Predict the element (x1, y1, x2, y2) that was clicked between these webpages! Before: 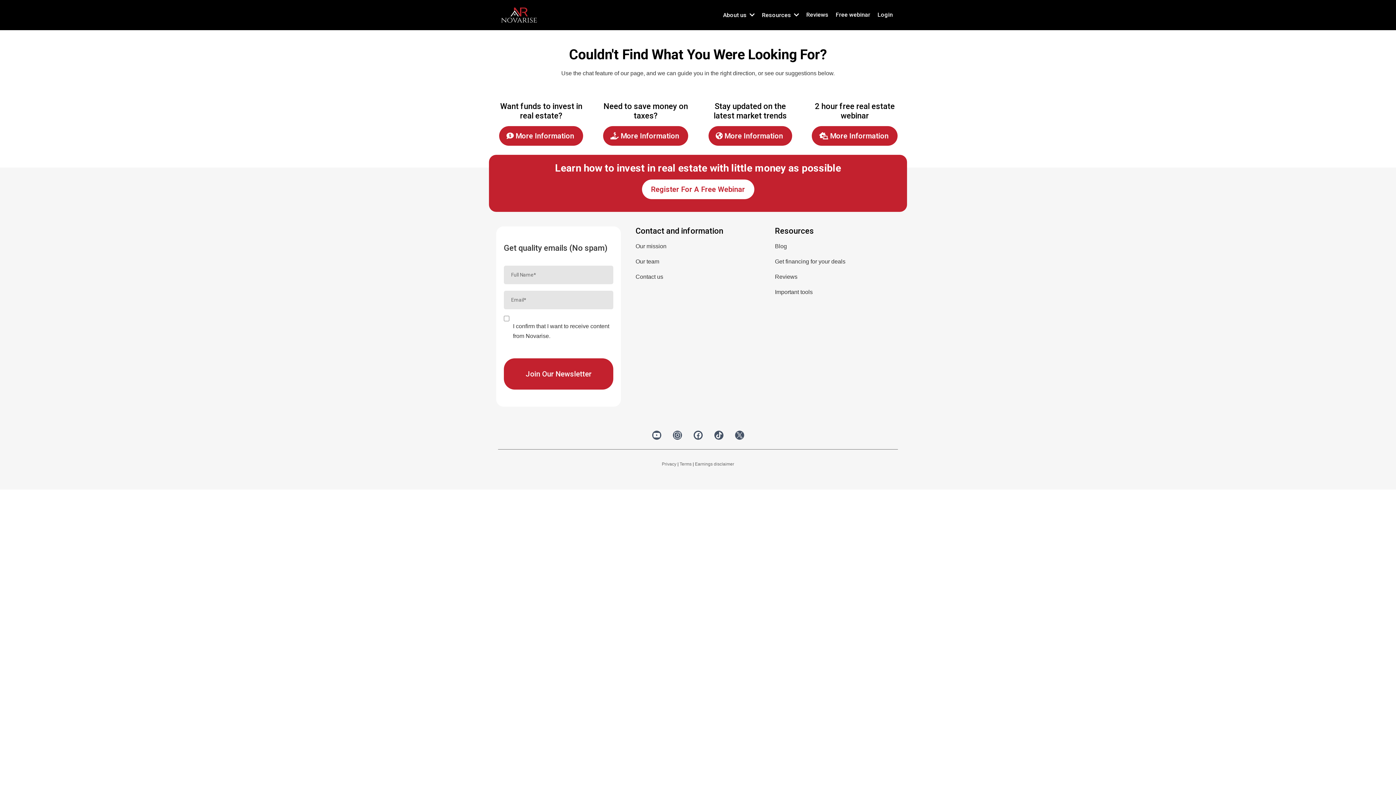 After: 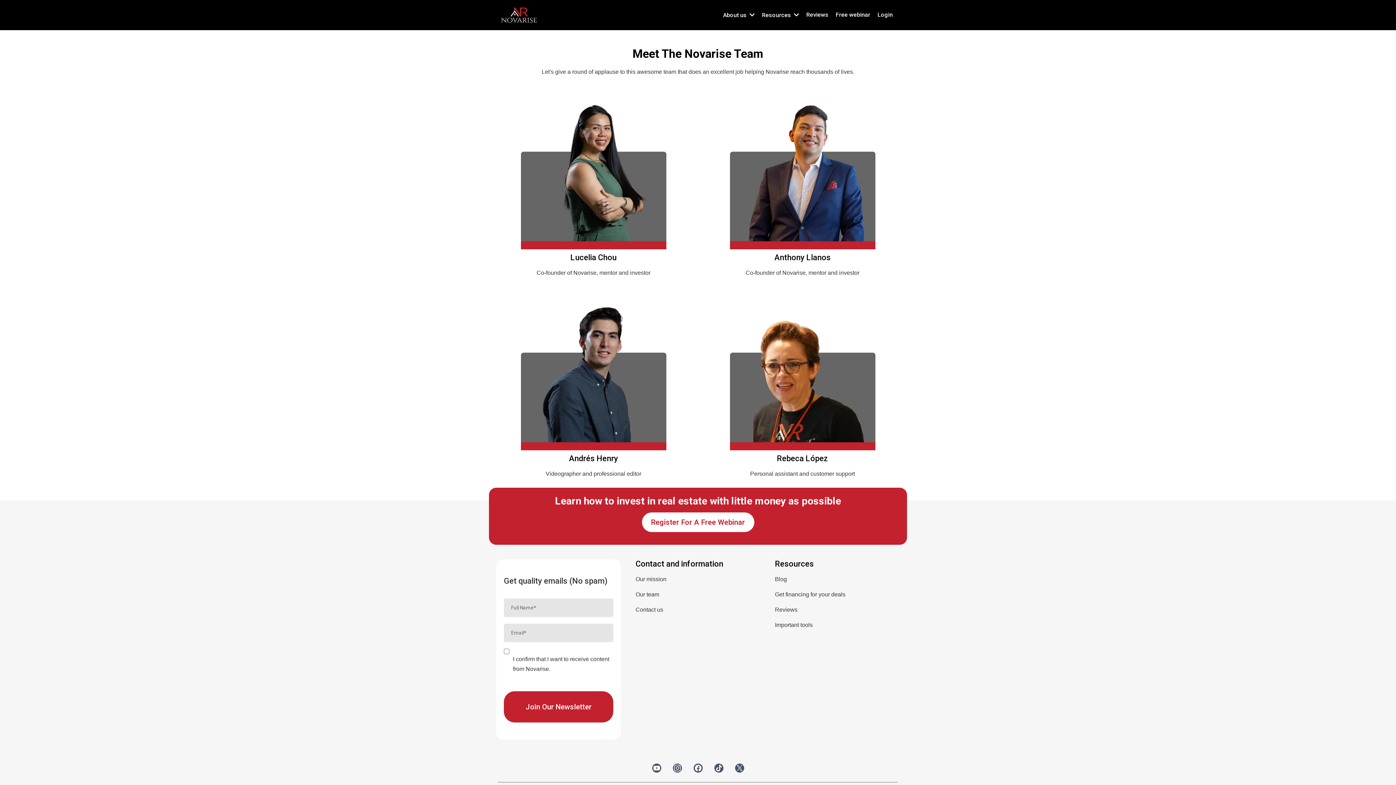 Action: label: Our team bbox: (635, 258, 659, 264)